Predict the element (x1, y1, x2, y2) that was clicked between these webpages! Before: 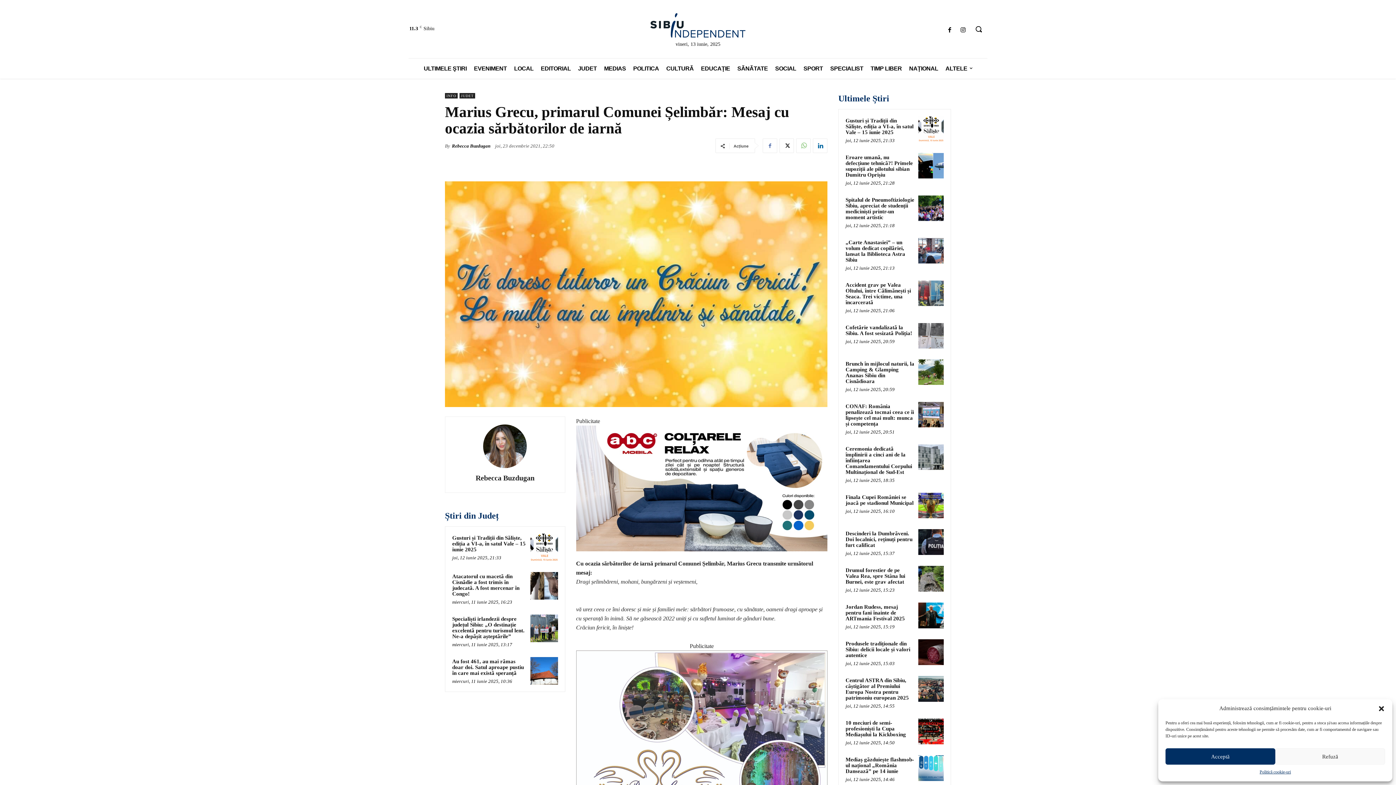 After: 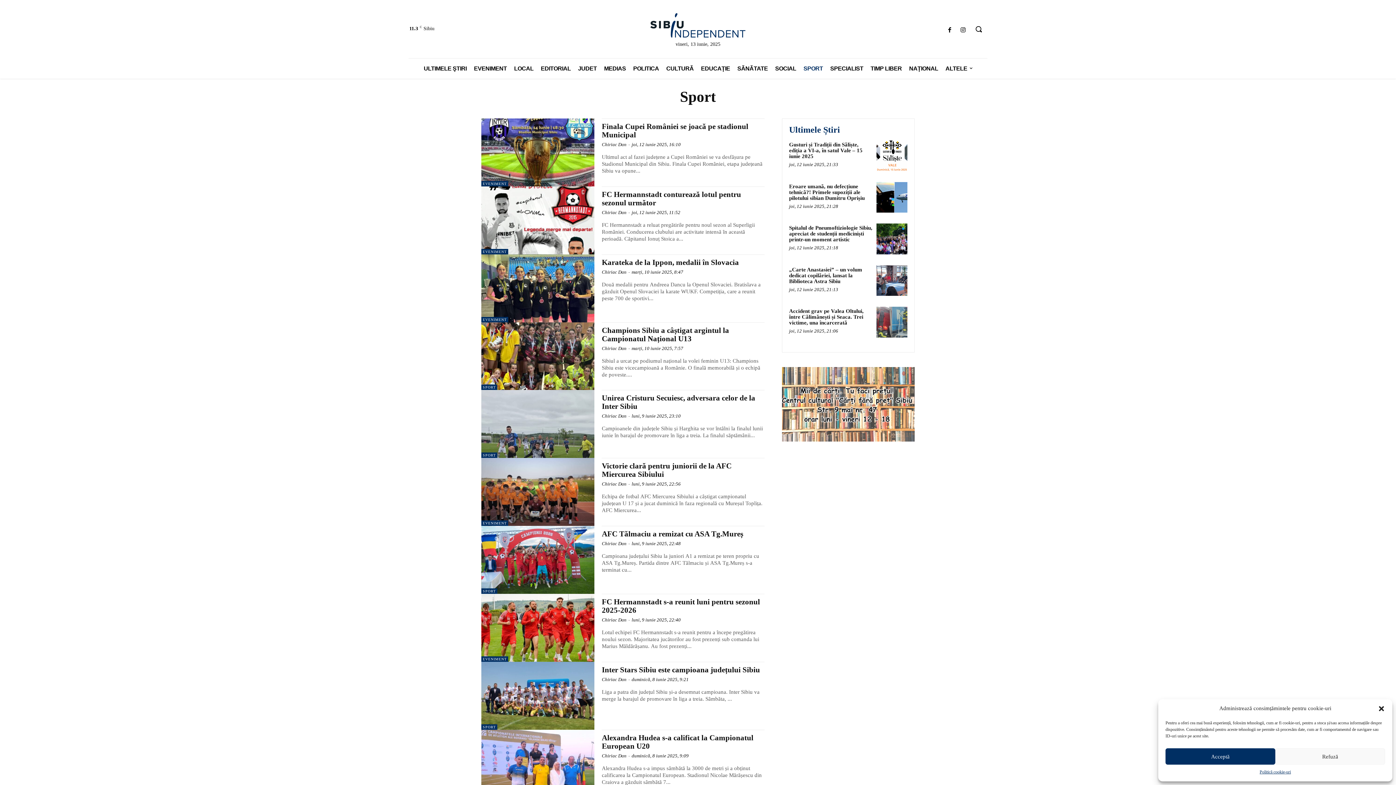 Action: label: SPORT bbox: (800, 58, 826, 78)